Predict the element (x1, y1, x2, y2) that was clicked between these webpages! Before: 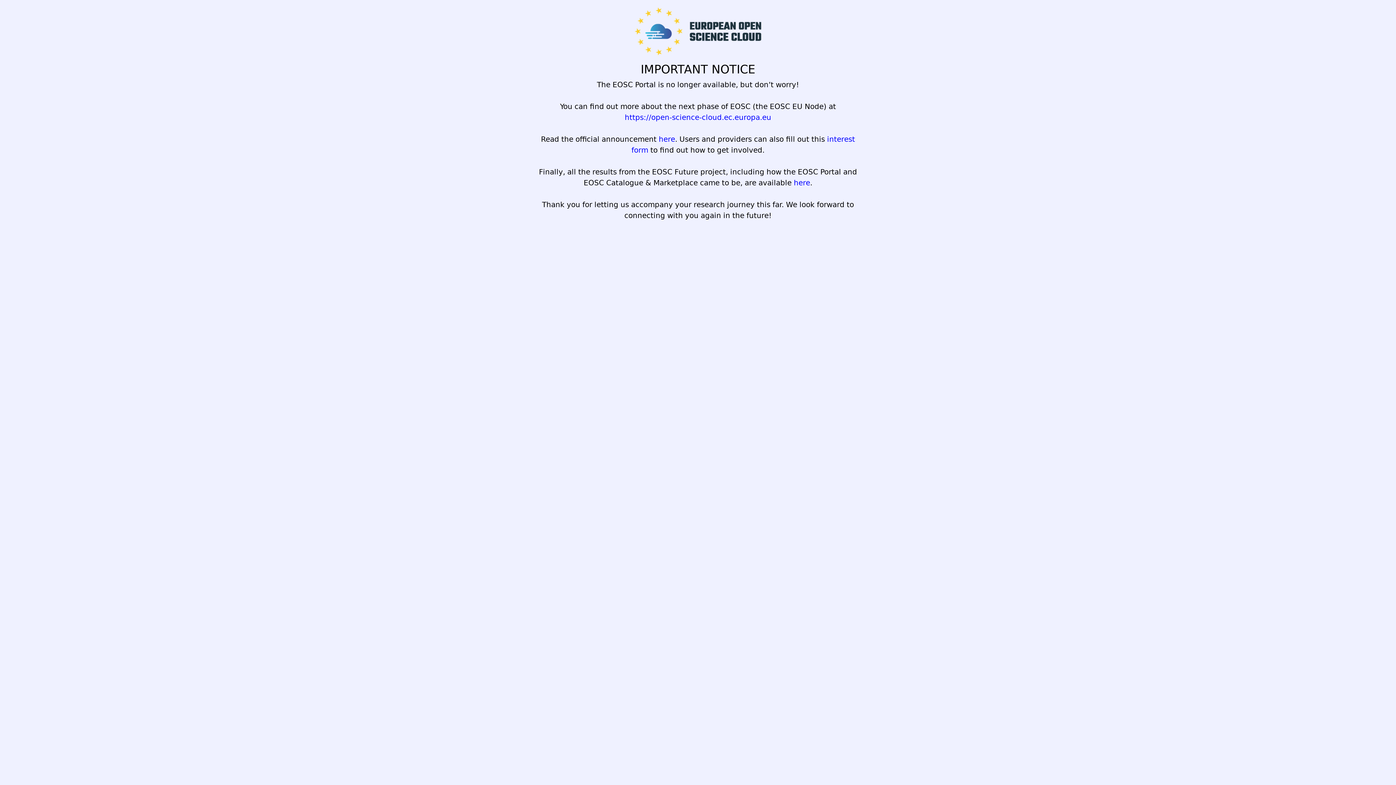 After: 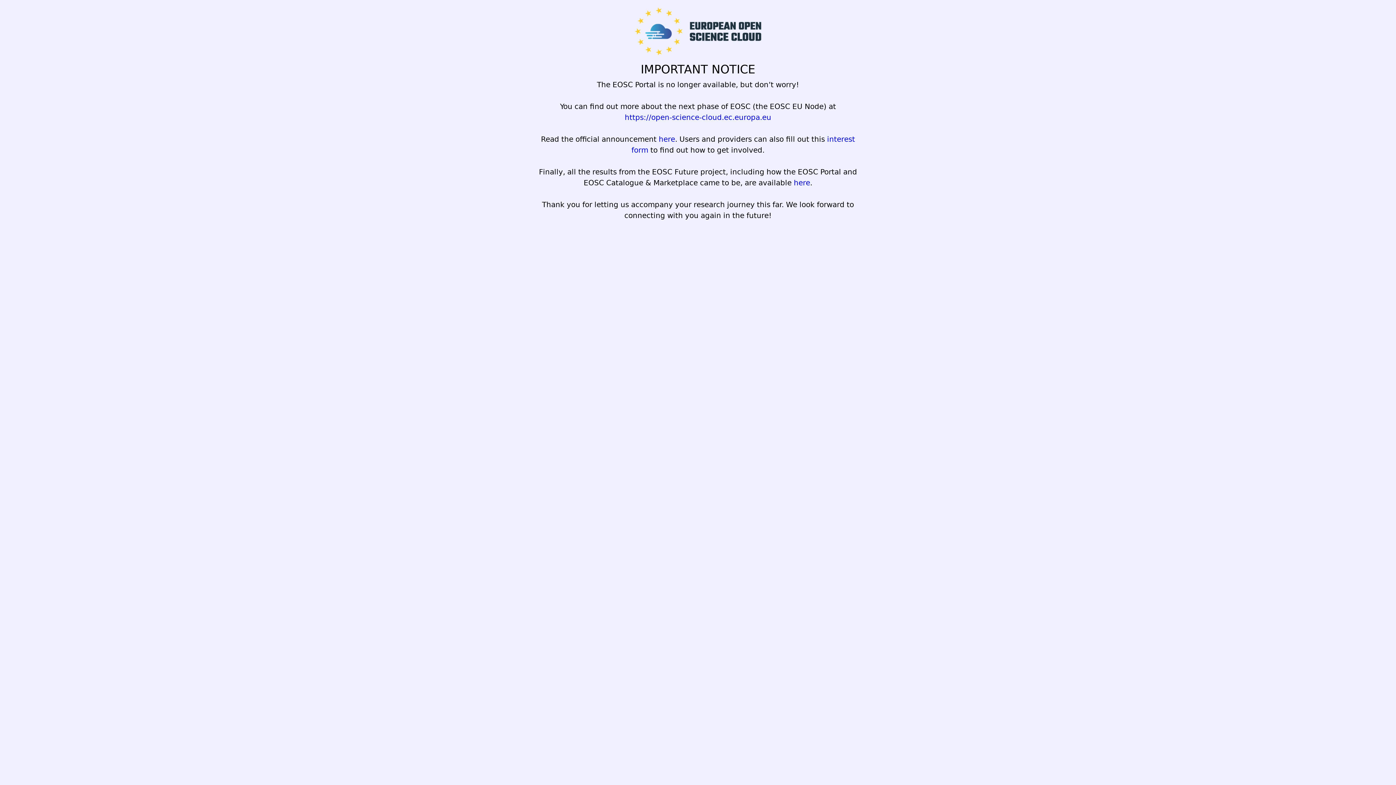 Action: label: https://open-science-cloud.ec.europa.eu bbox: (624, 113, 771, 121)